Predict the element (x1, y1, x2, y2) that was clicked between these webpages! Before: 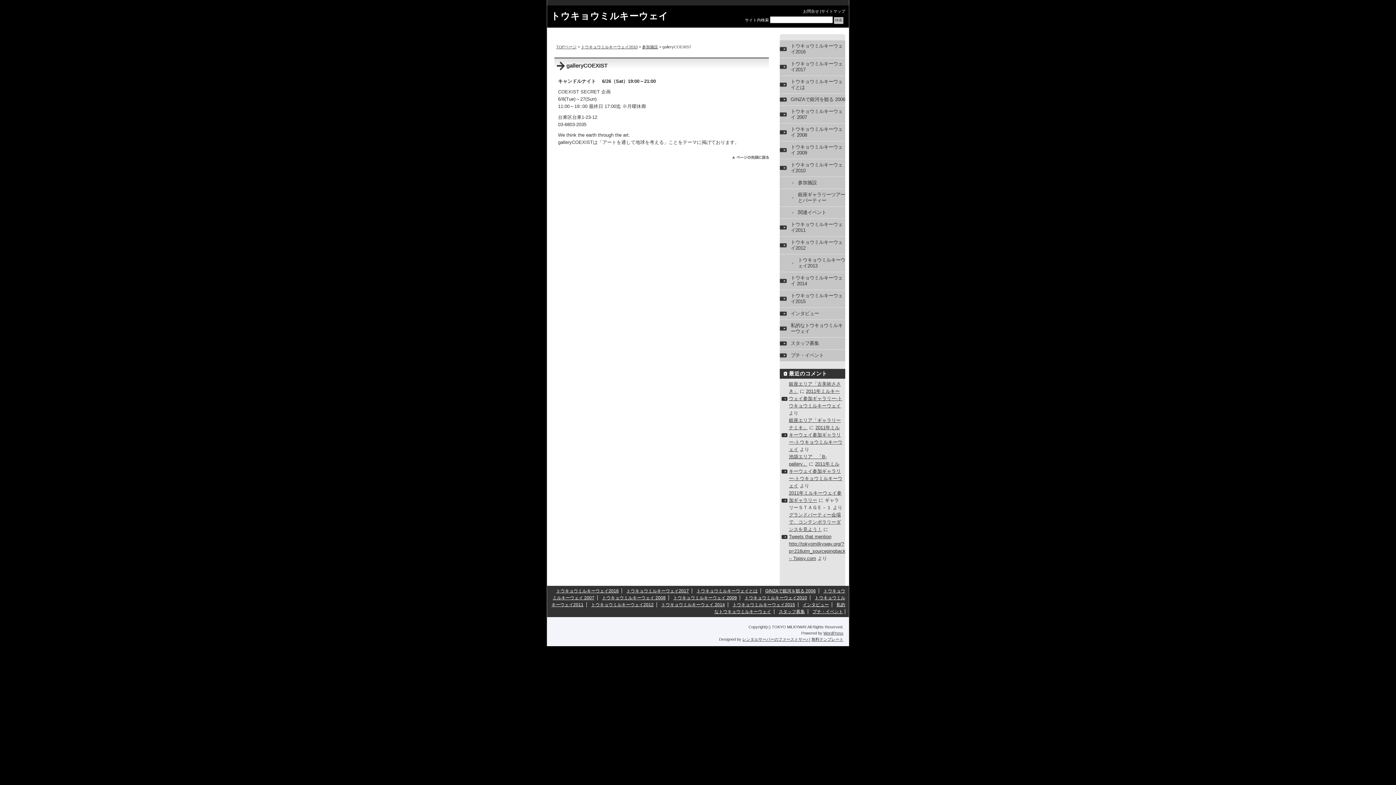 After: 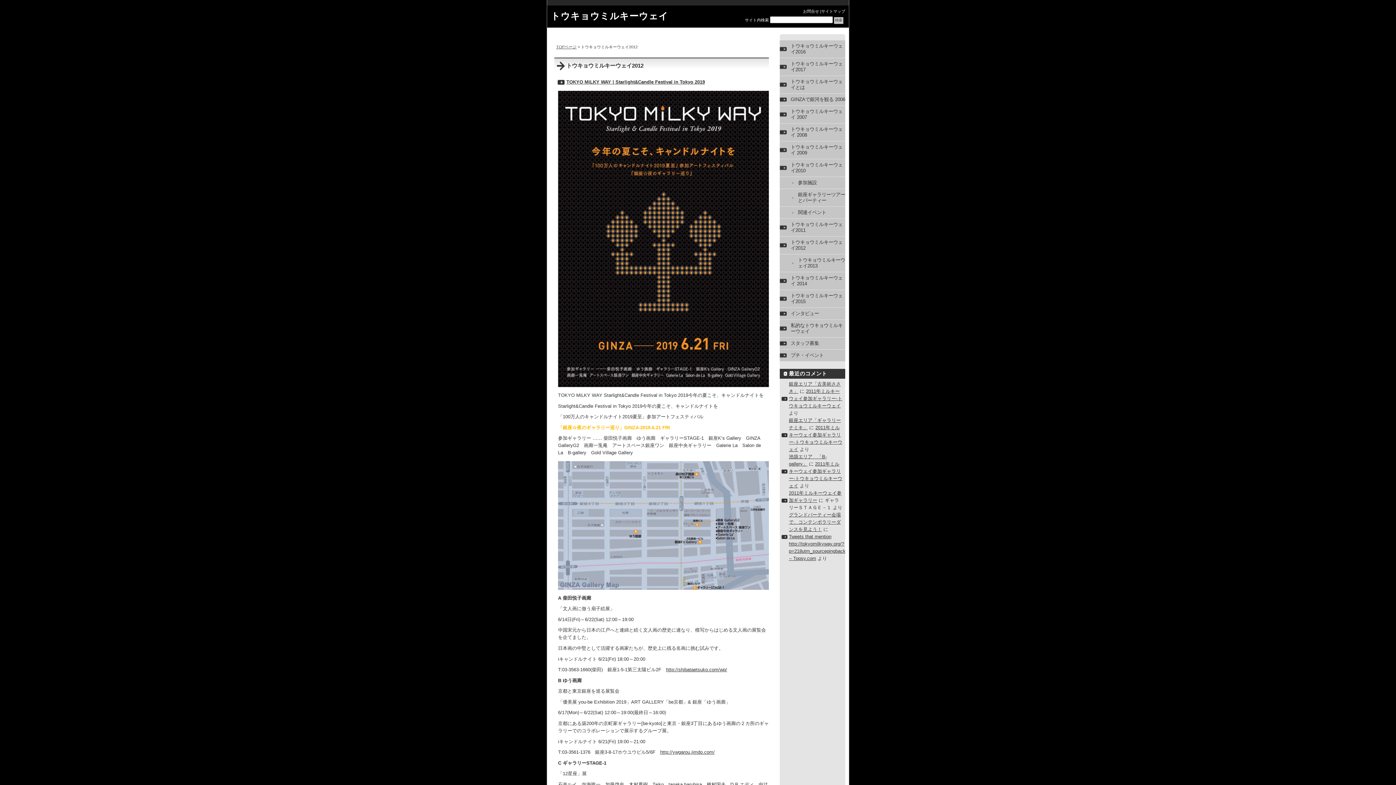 Action: label: トウキョウミルキーウェイ2012 bbox: (591, 602, 653, 607)